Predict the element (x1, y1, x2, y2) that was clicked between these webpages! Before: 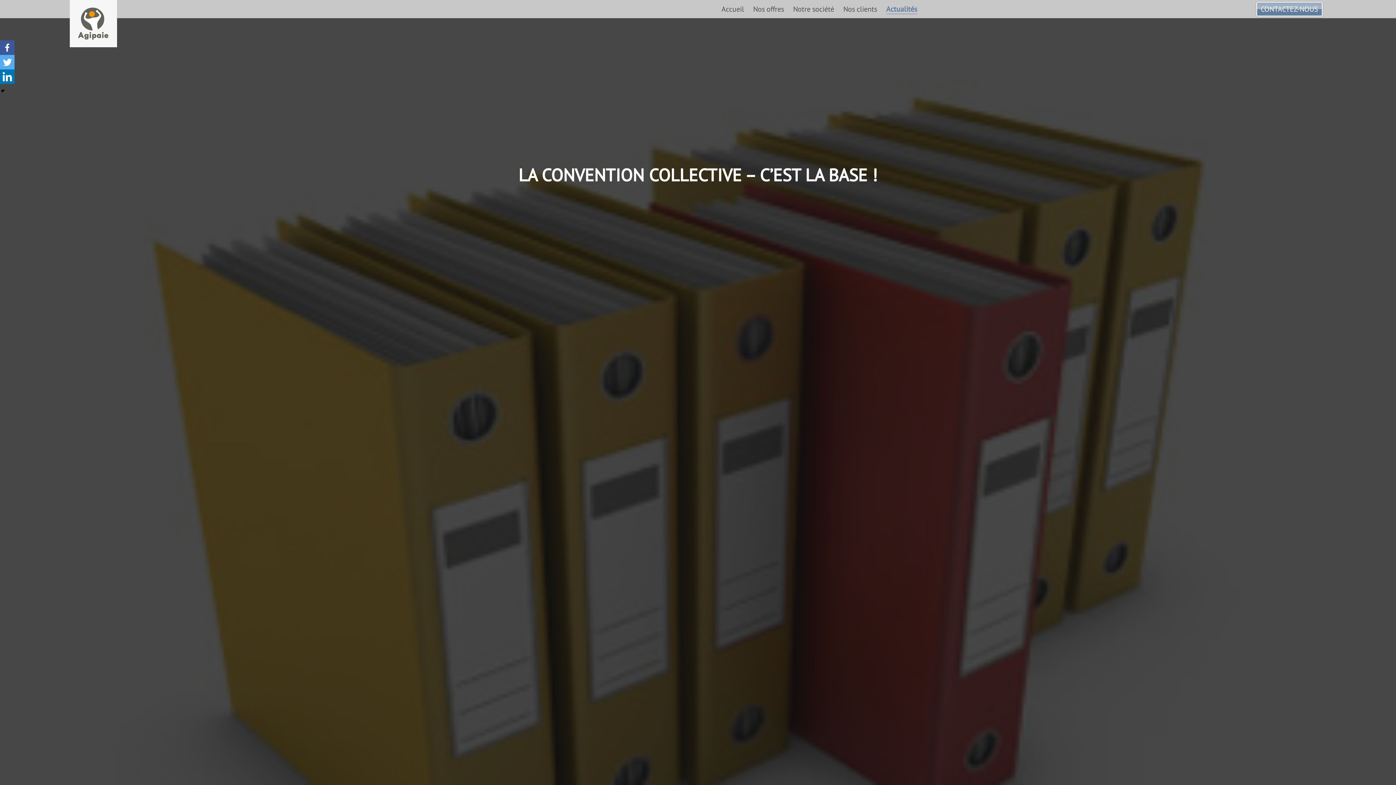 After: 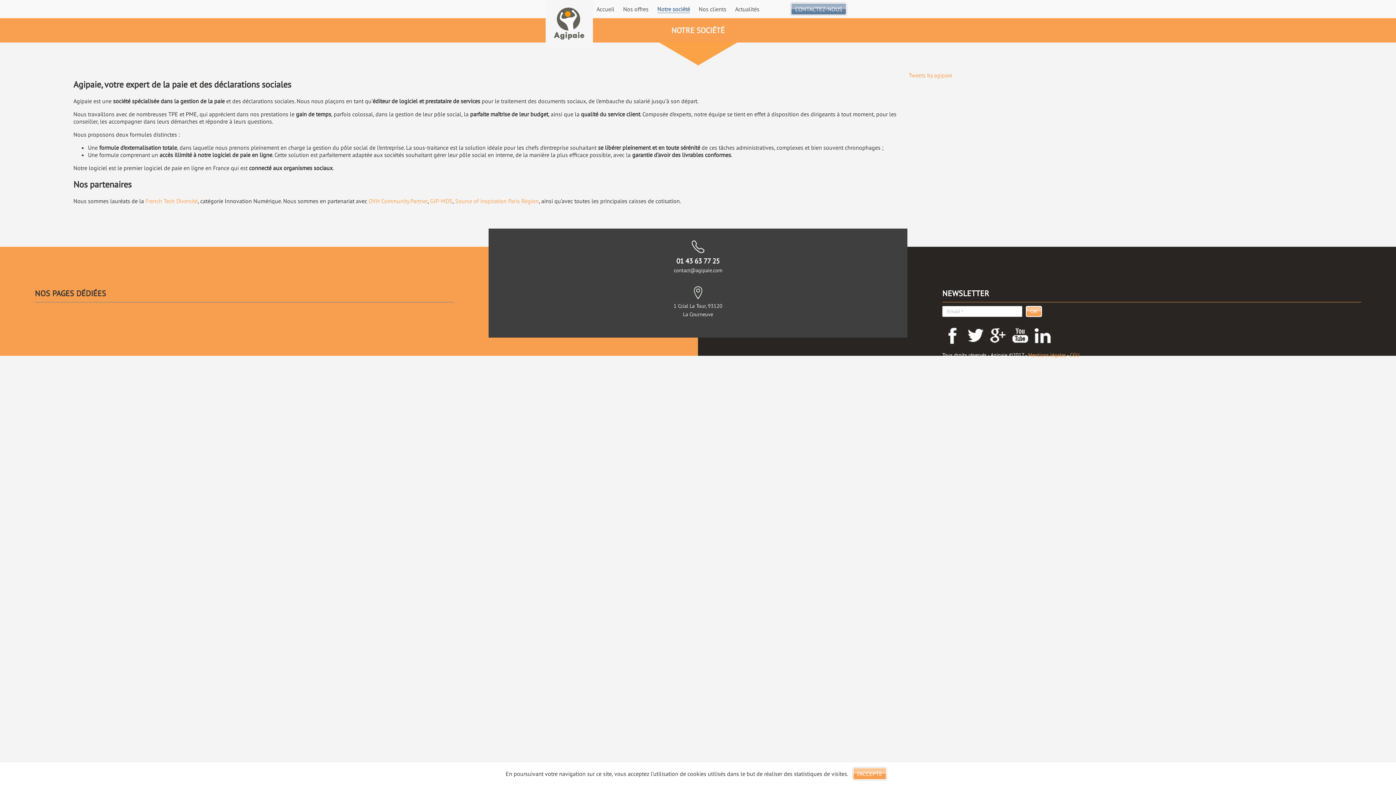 Action: bbox: (793, 4, 834, 13) label: Notre société